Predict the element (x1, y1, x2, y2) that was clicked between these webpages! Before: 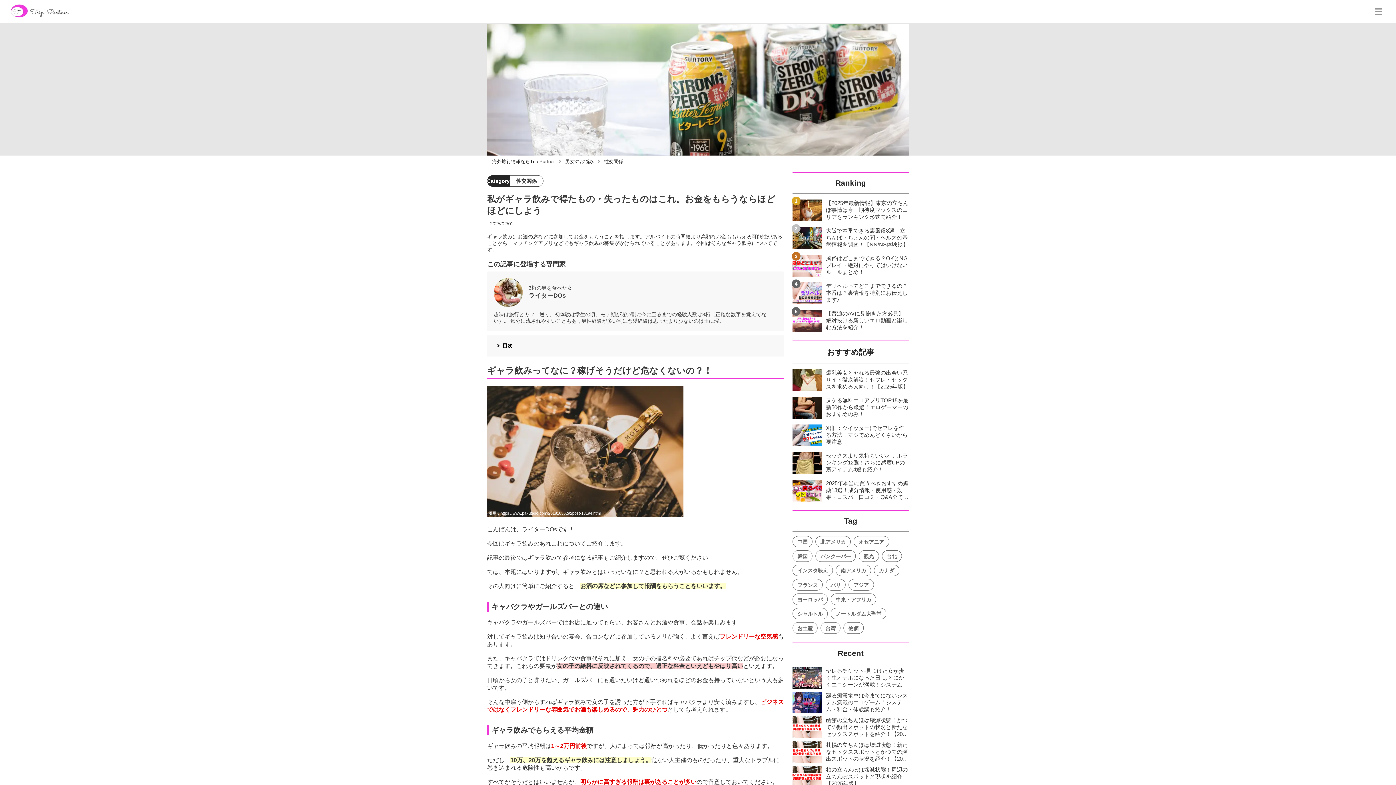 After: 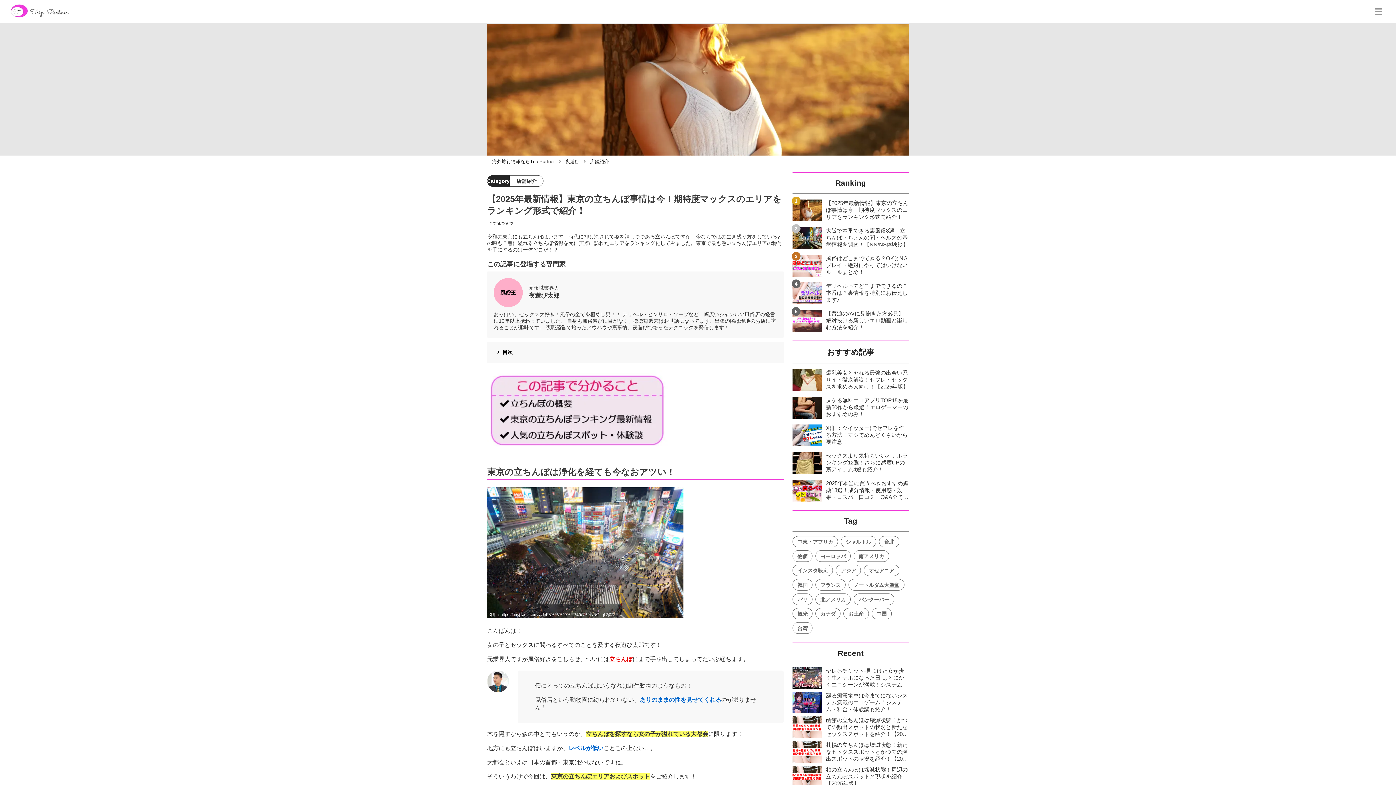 Action: label: 【2025年最新情報】東京の立ちんぼ事情は今！期待度マックスのエリアをランキング形式で紹介！ bbox: (792, 199, 909, 221)